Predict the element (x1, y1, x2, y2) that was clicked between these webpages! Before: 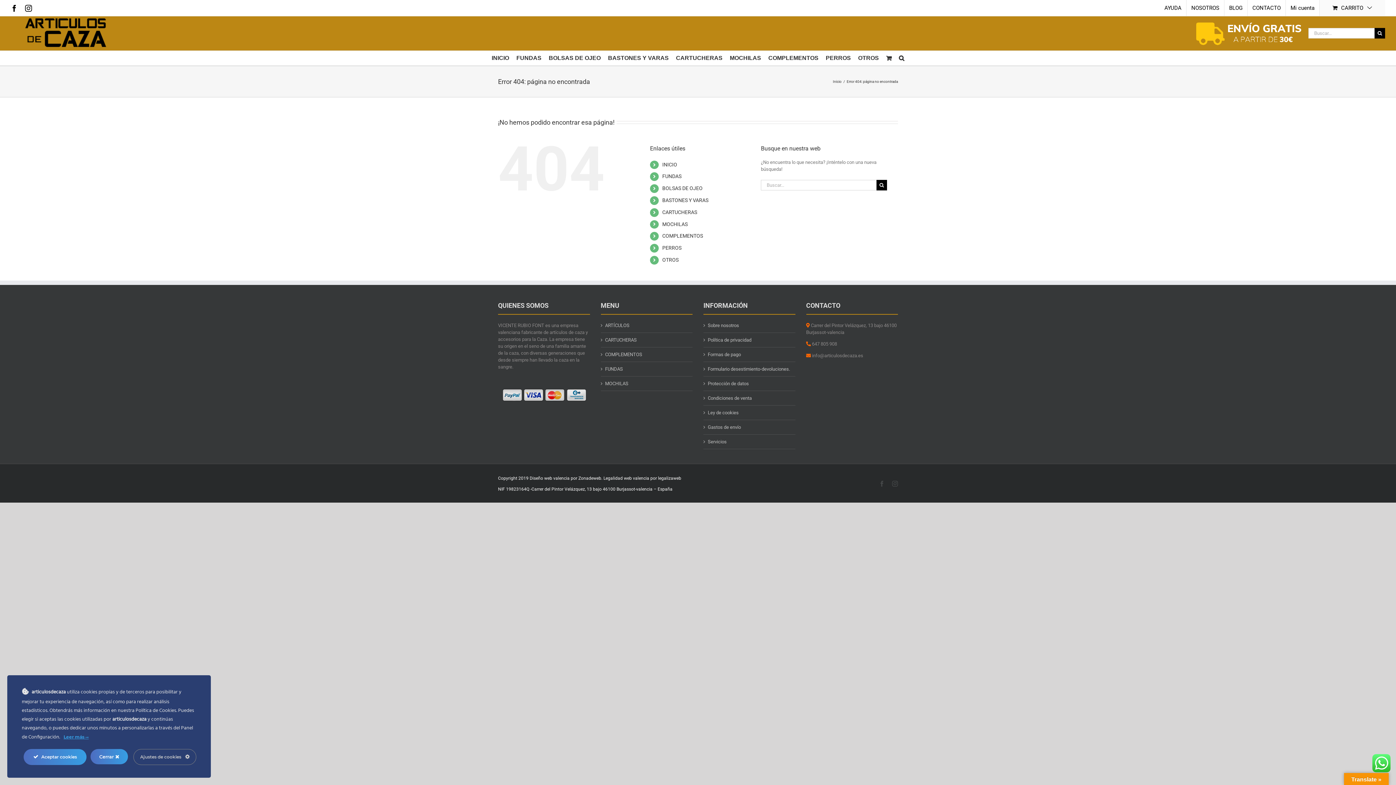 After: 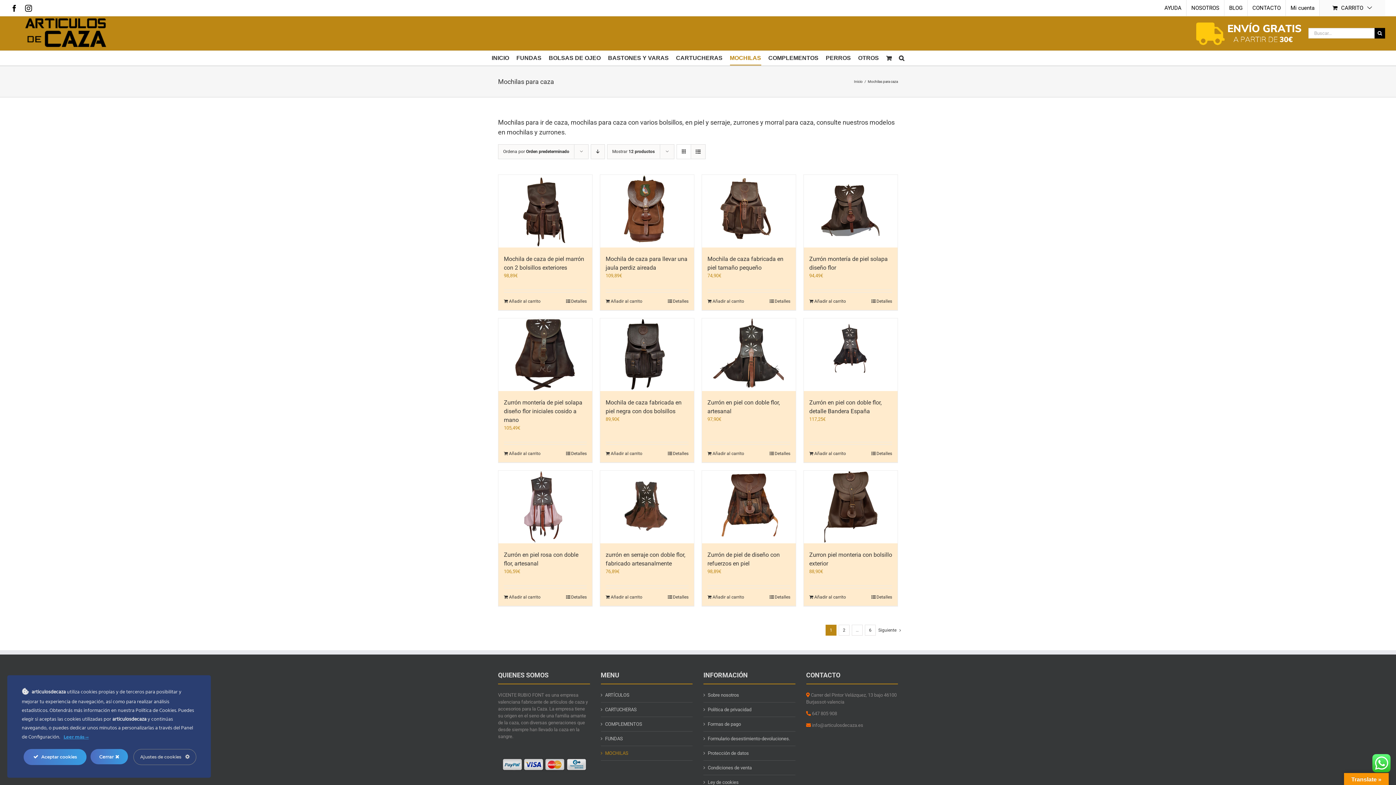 Action: label: MOCHILAS bbox: (662, 221, 687, 227)